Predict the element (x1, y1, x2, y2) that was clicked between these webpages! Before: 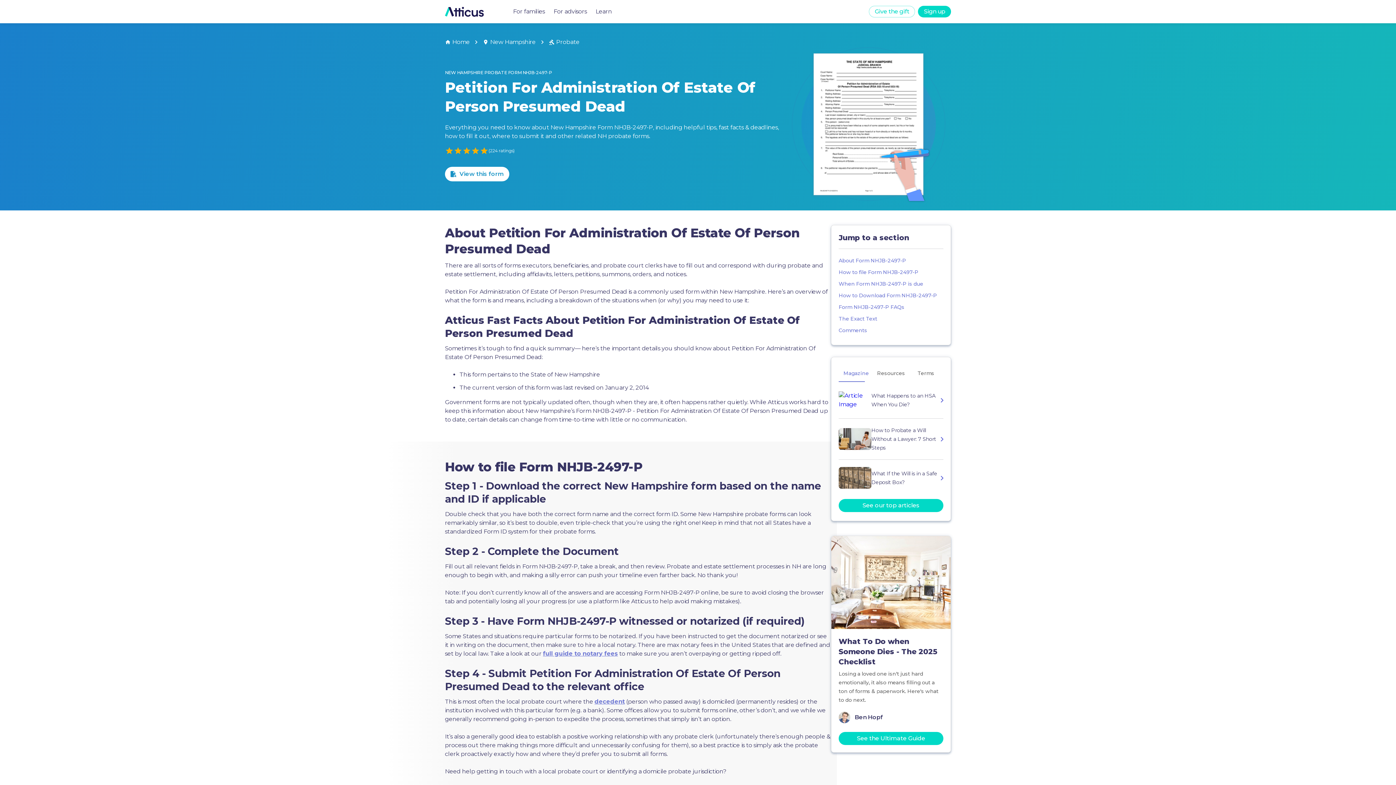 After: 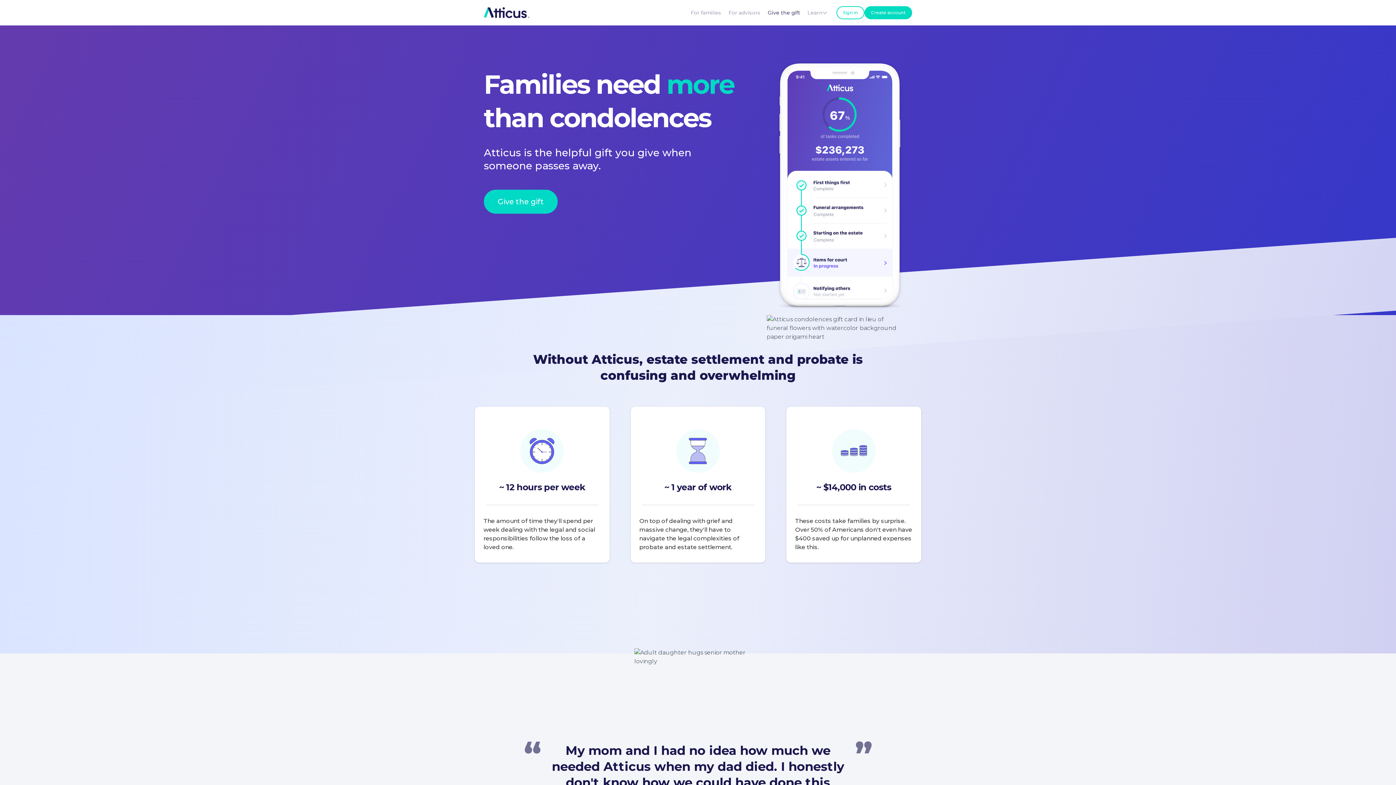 Action: label: Give the gift bbox: (869, 5, 915, 17)